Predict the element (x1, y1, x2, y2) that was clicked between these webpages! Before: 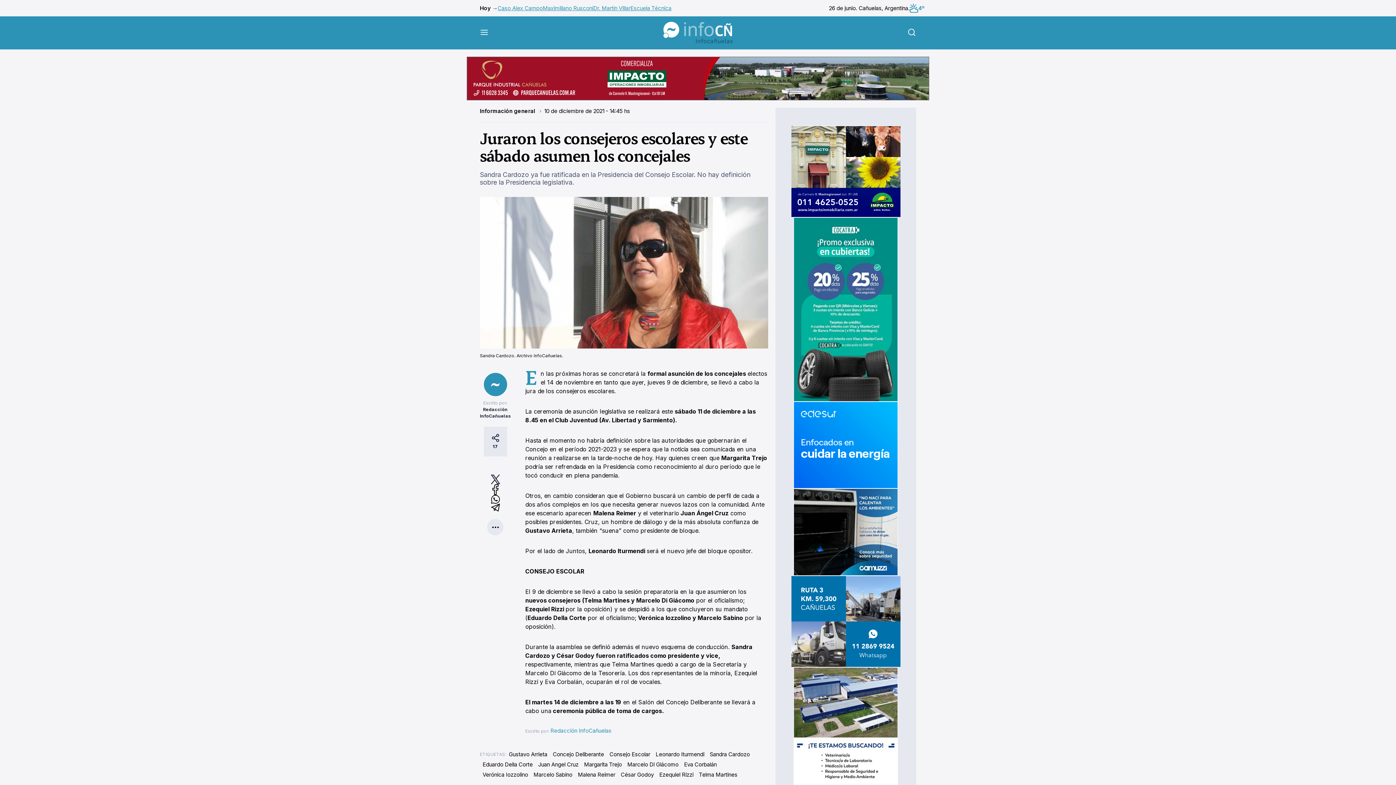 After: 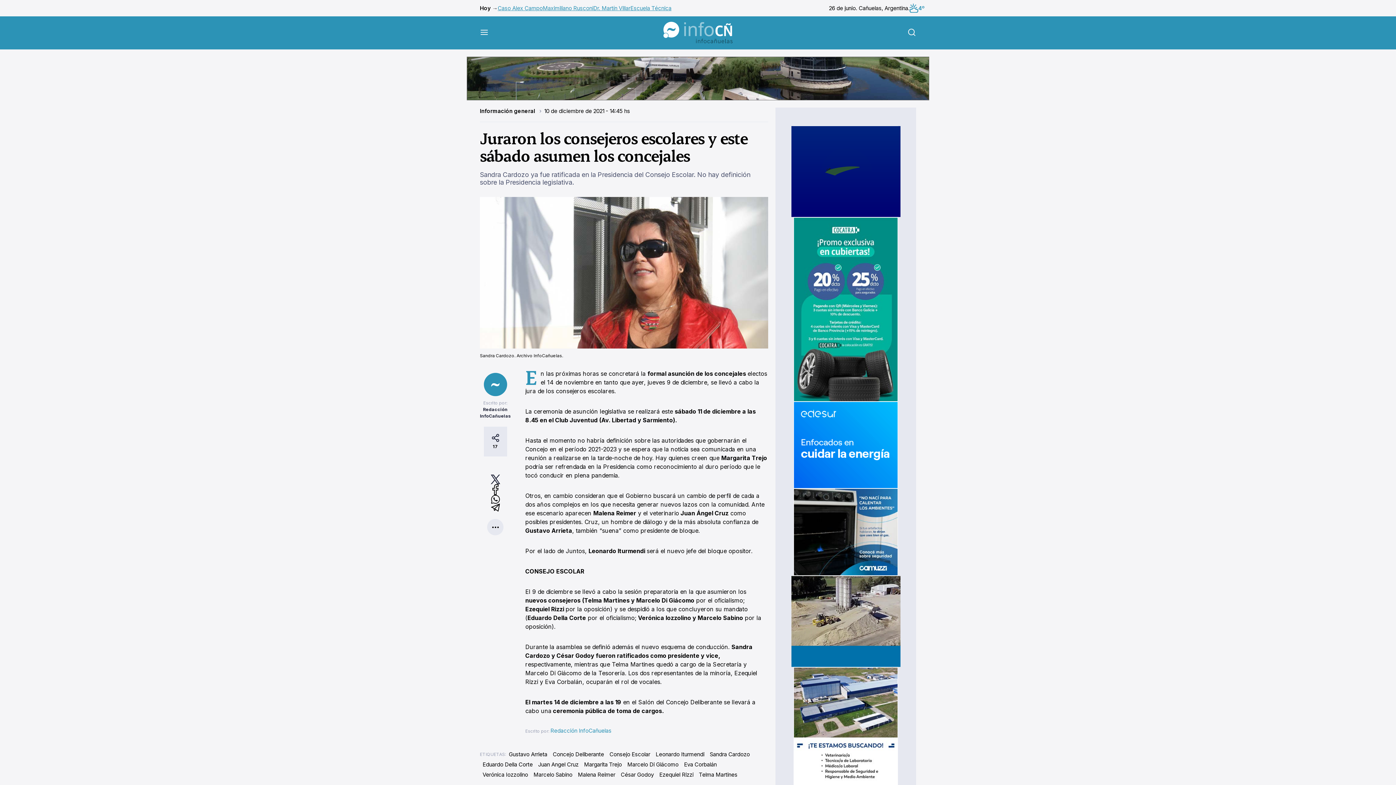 Action: bbox: (793, 125, 898, 217)